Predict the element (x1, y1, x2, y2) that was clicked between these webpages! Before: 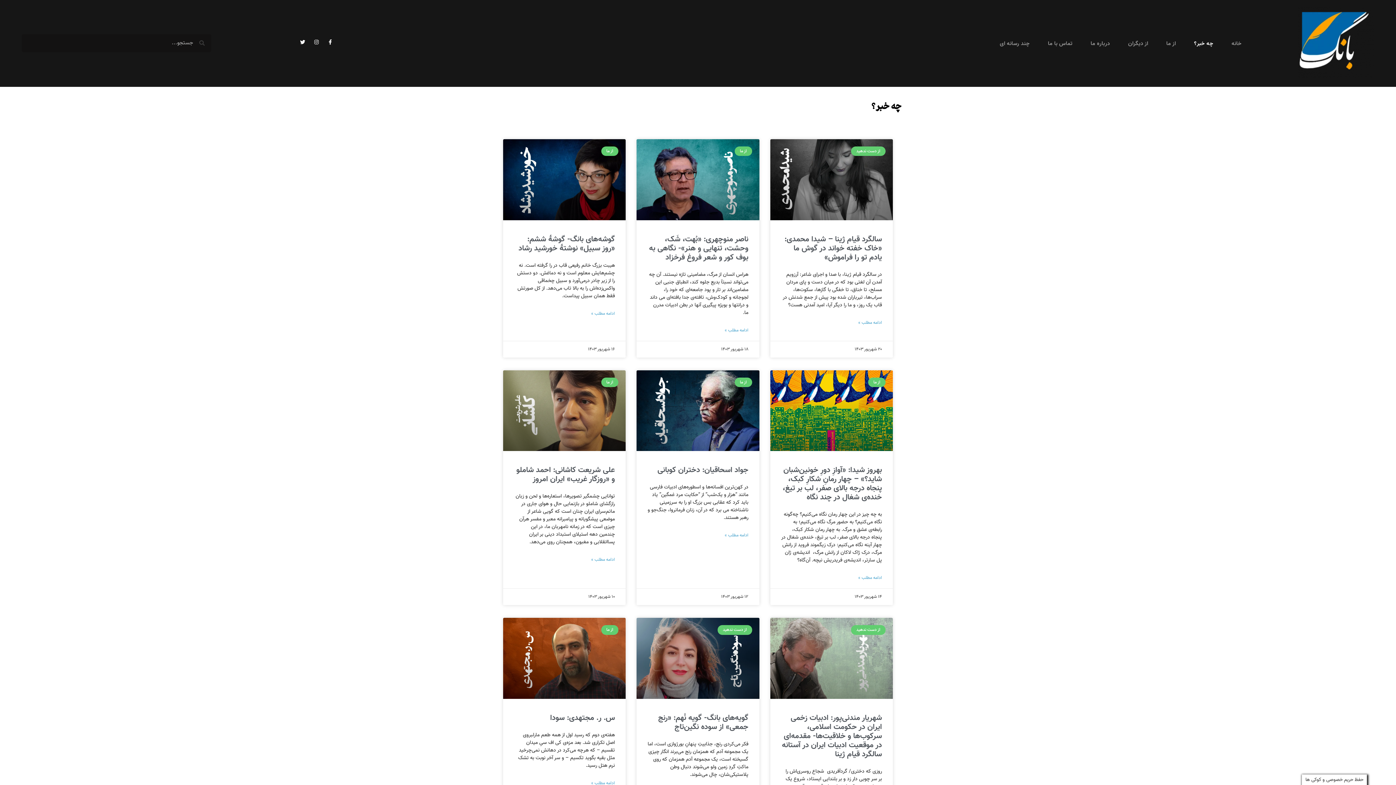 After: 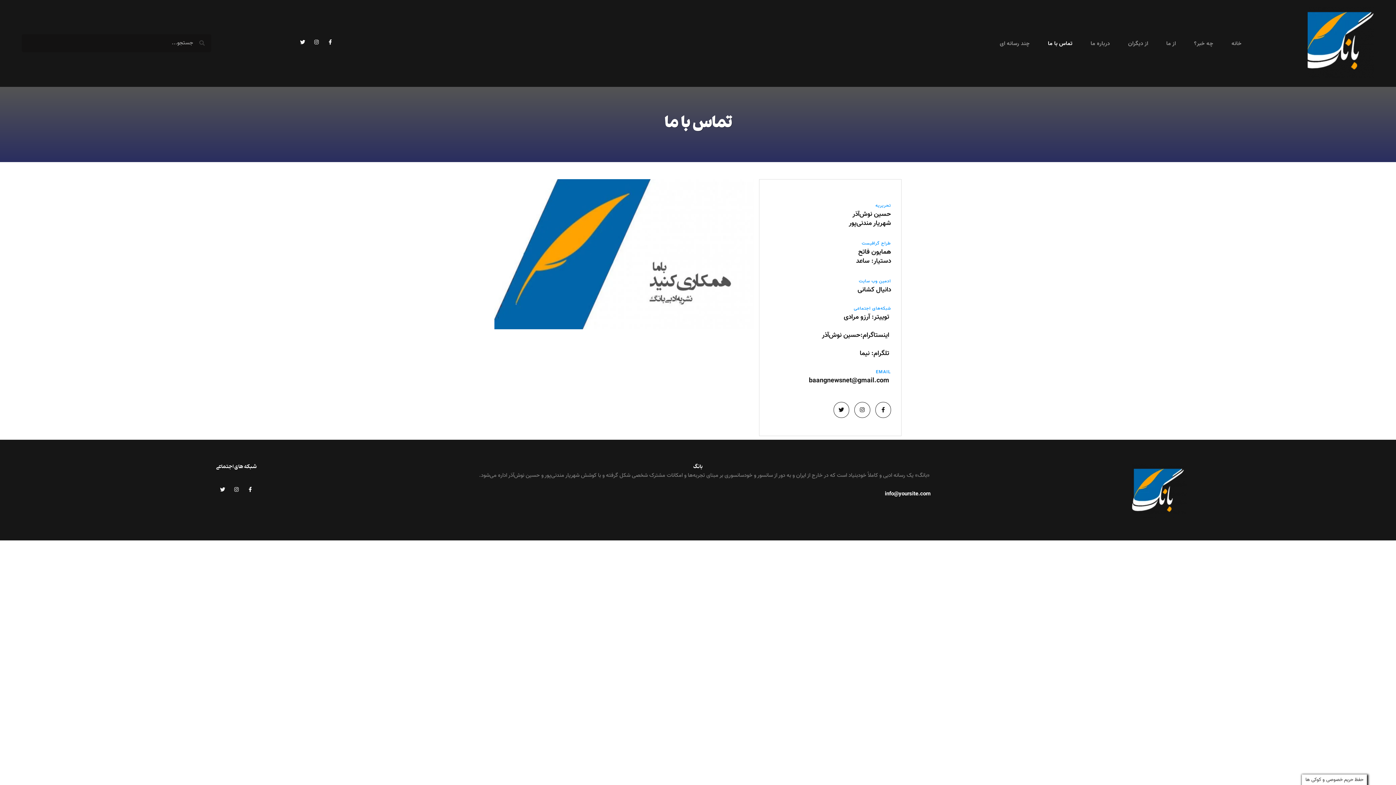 Action: label: تماس با ما bbox: (1048, 41, 1072, 46)